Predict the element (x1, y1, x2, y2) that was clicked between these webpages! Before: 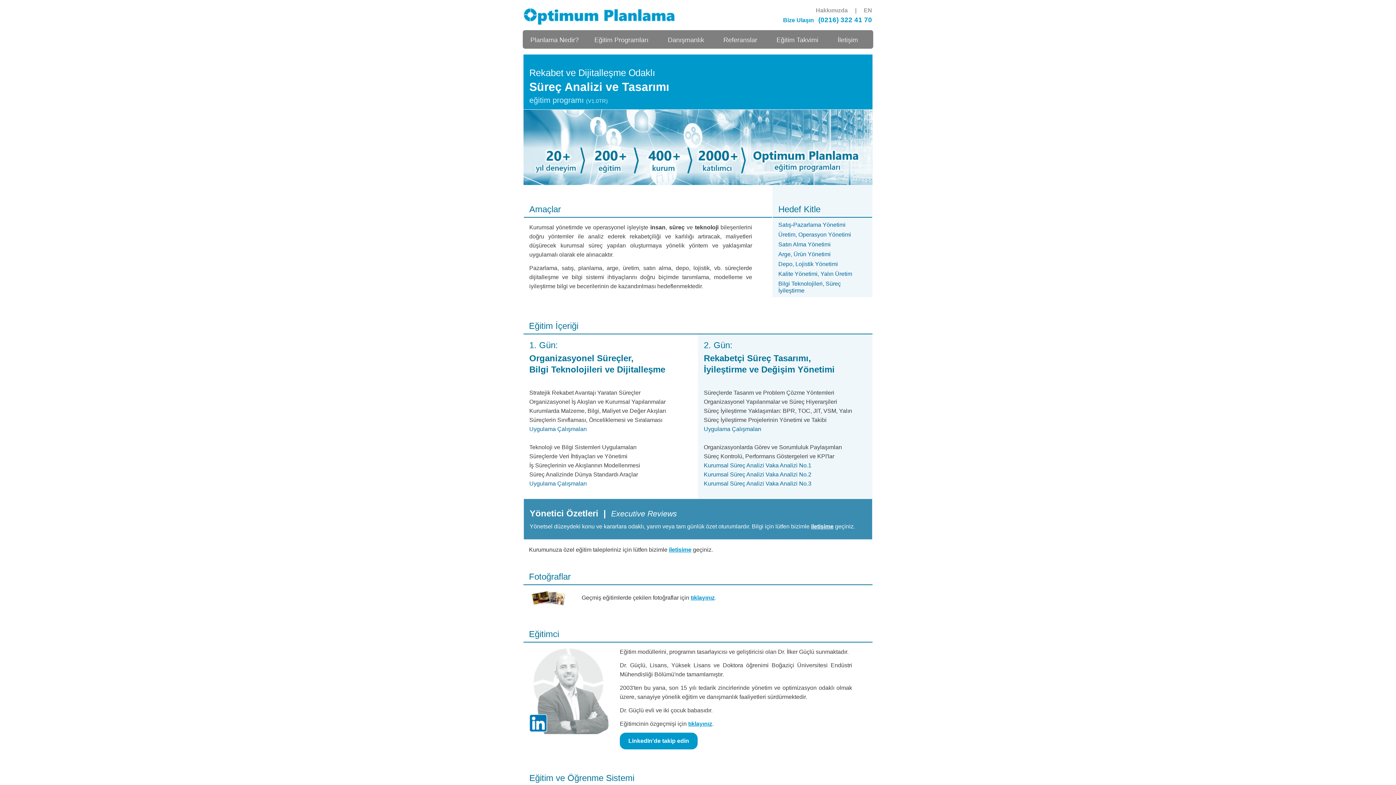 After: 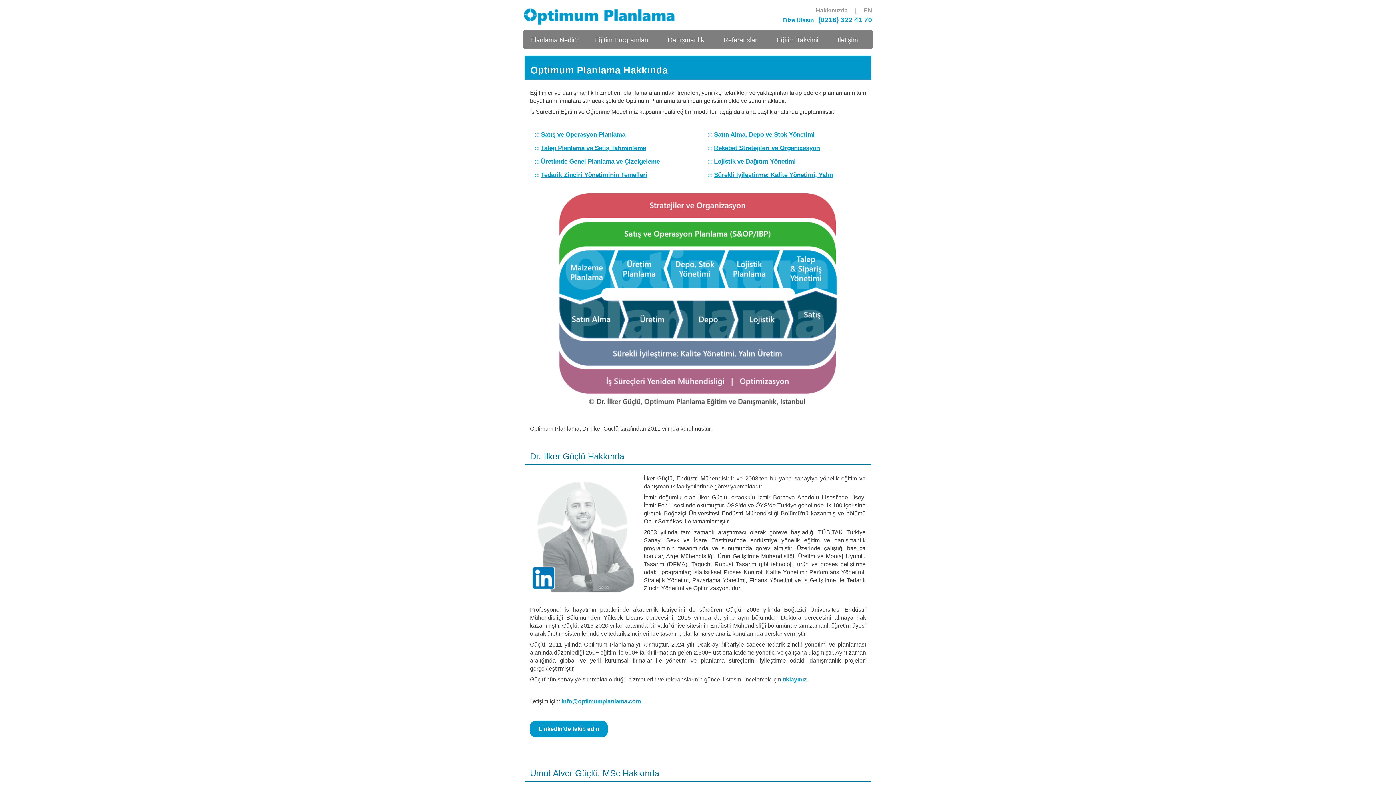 Action: bbox: (816, 7, 848, 13) label: Hakkımızda